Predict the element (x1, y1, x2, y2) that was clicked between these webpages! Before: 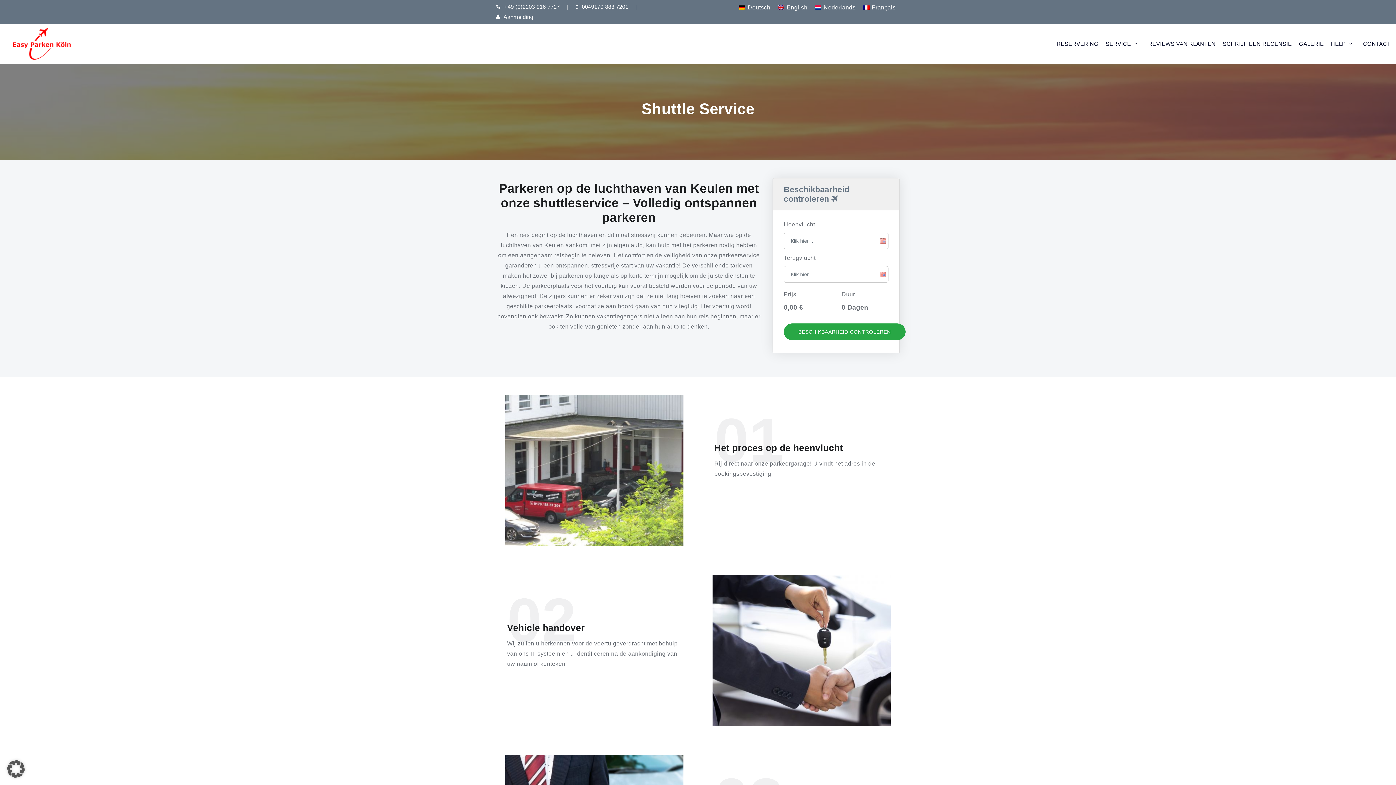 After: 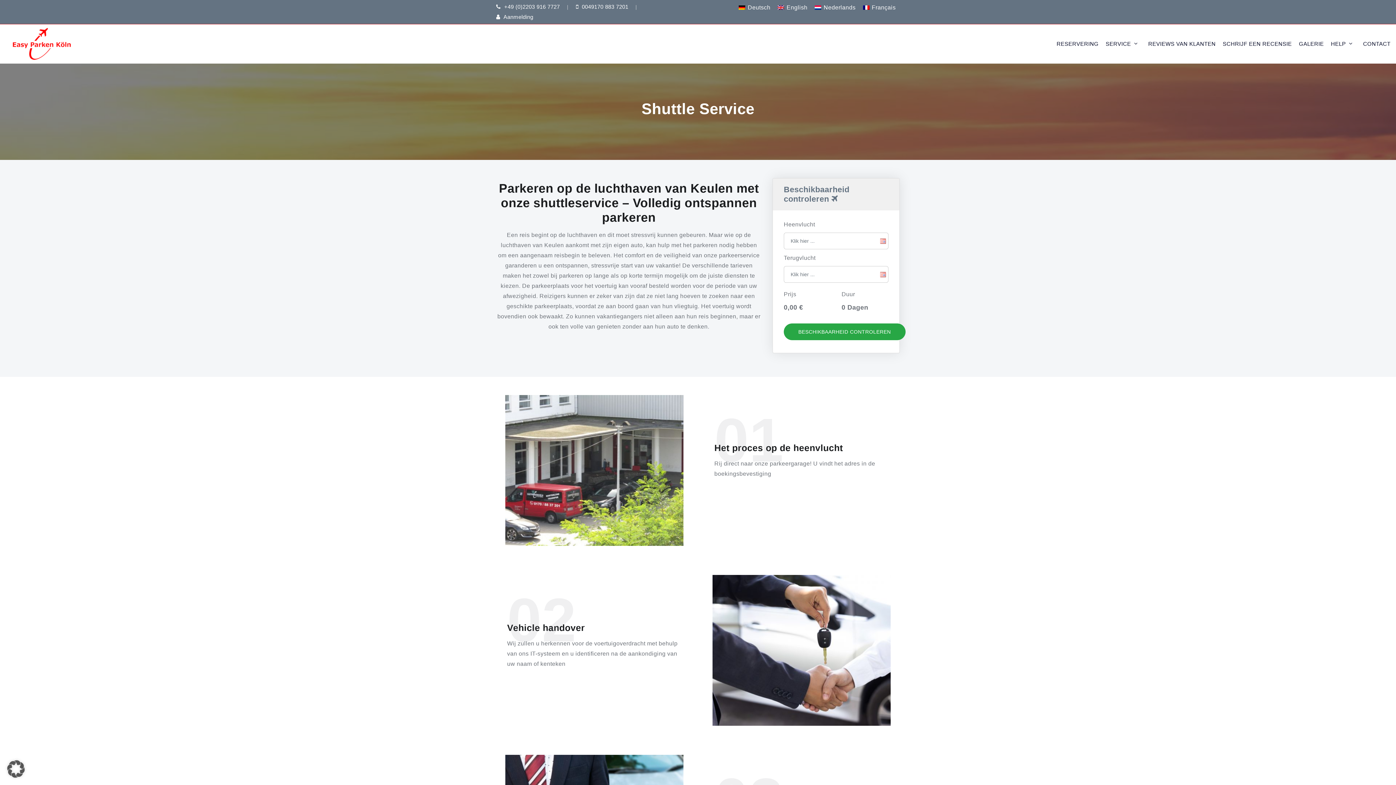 Action: bbox: (811, 4, 859, 10) label: Nederlands